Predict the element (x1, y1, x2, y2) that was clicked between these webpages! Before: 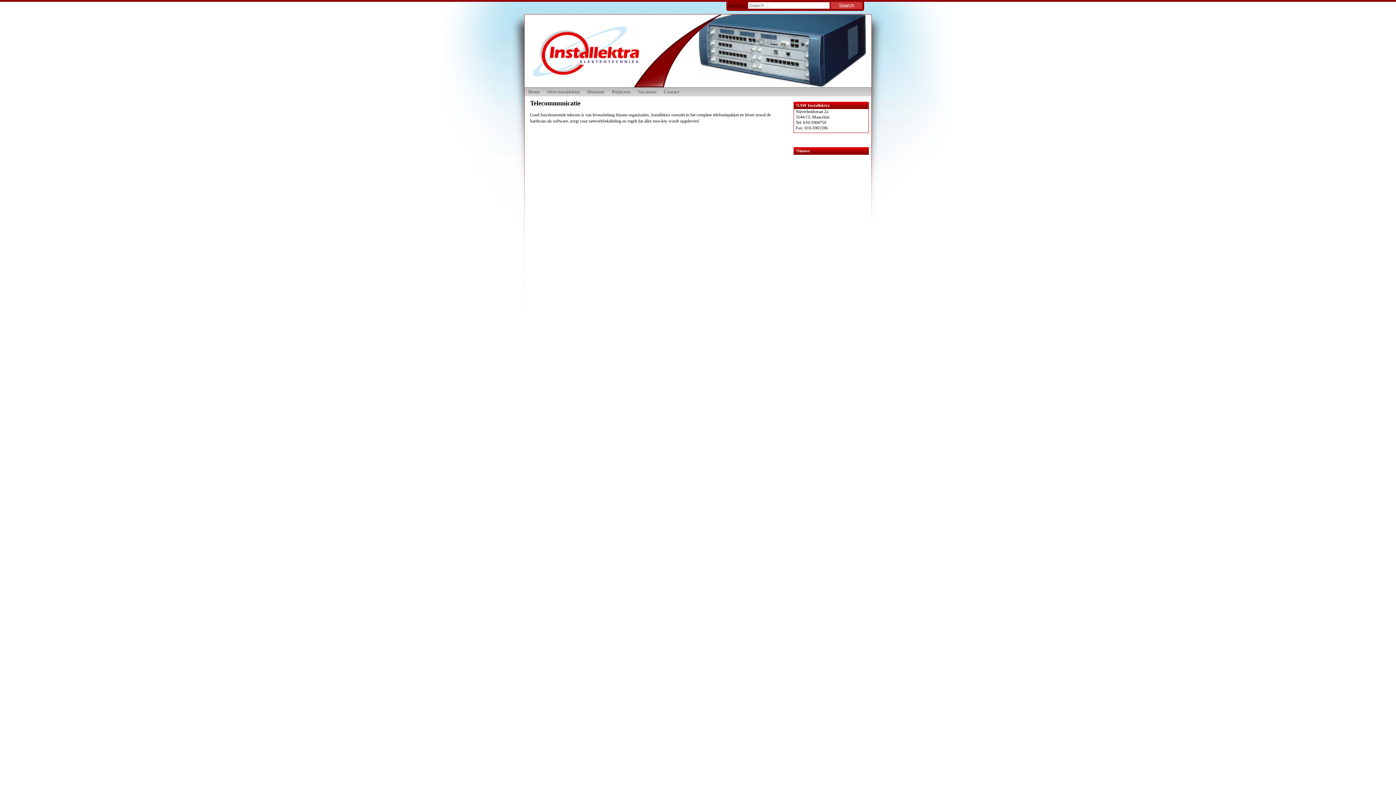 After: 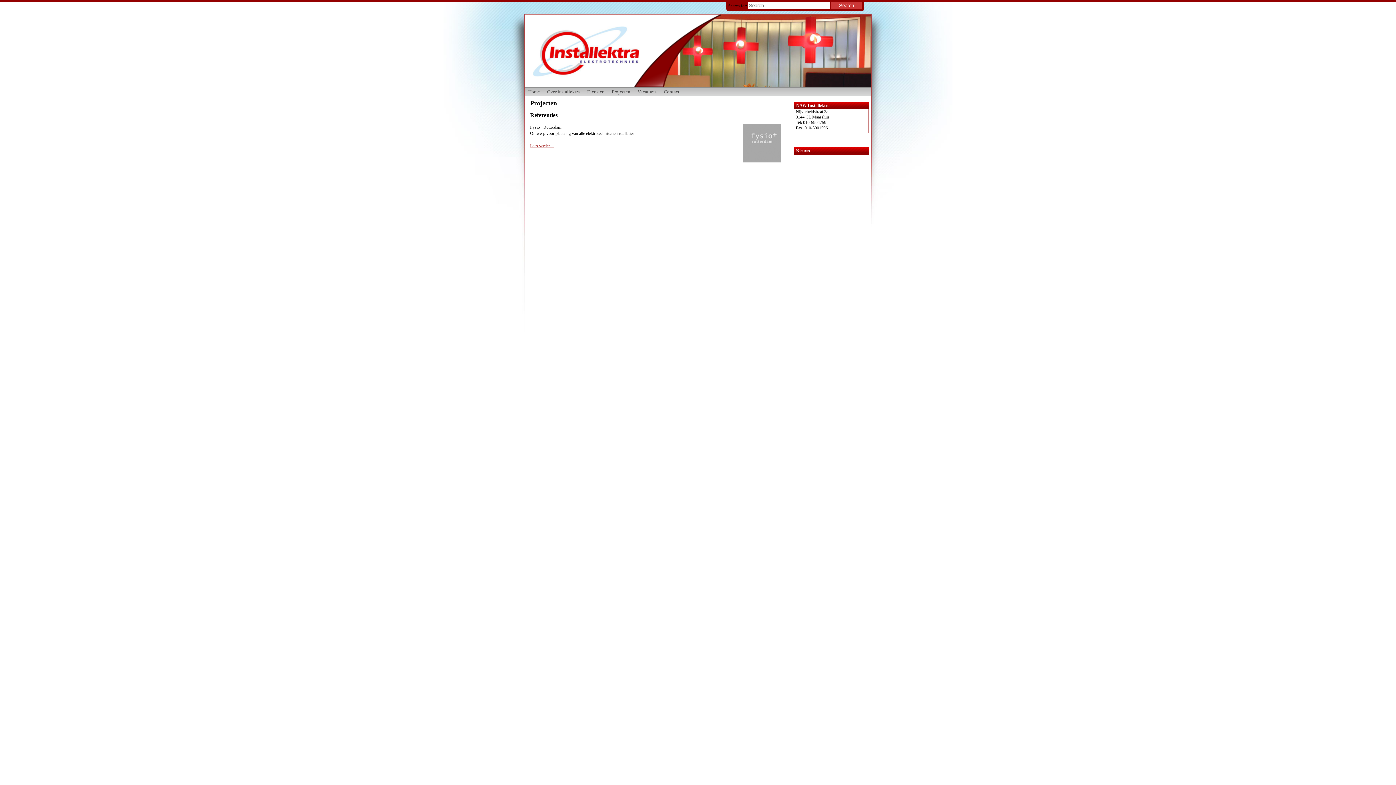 Action: label: Projecten bbox: (612, 89, 630, 94)